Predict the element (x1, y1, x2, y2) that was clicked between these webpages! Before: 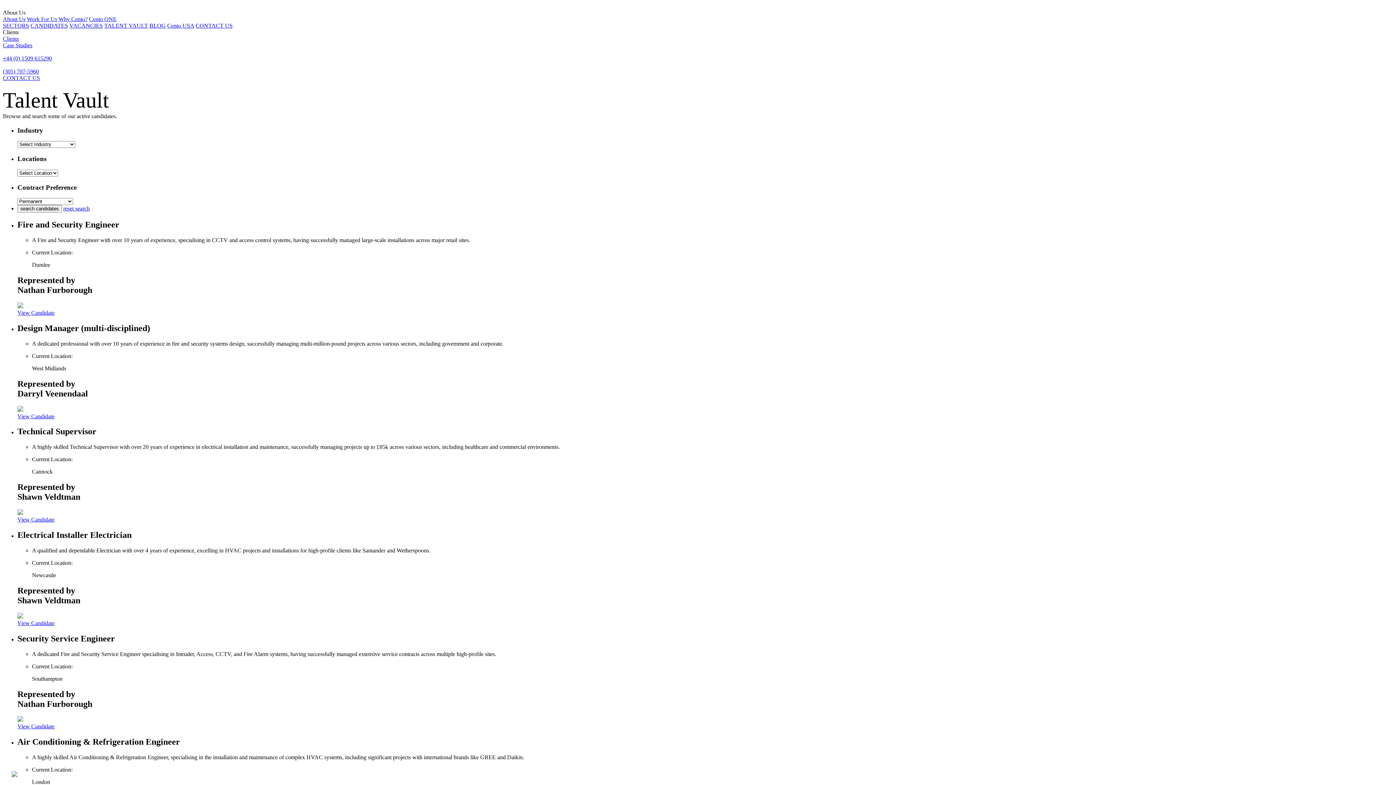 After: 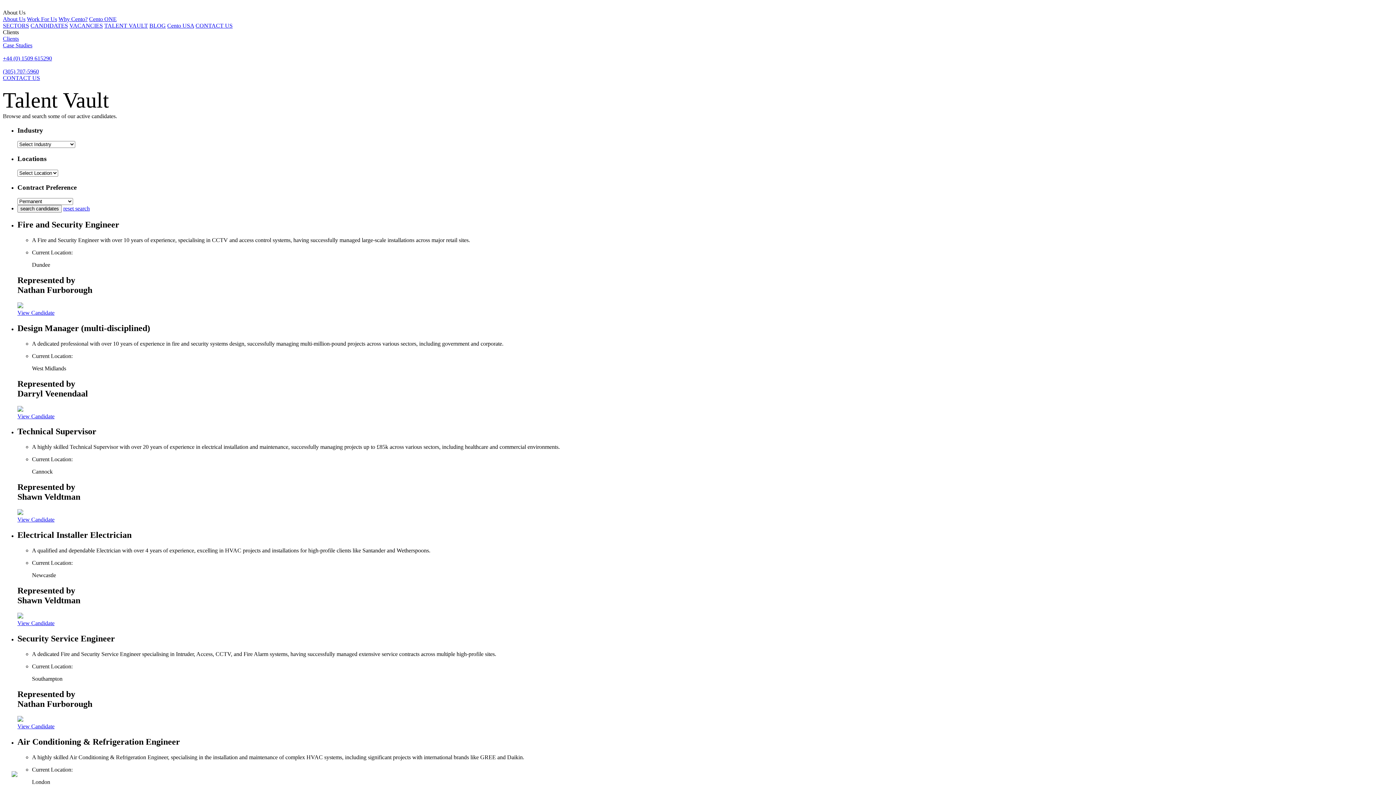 Action: bbox: (2, 42, 1393, 48) label: Case Studies